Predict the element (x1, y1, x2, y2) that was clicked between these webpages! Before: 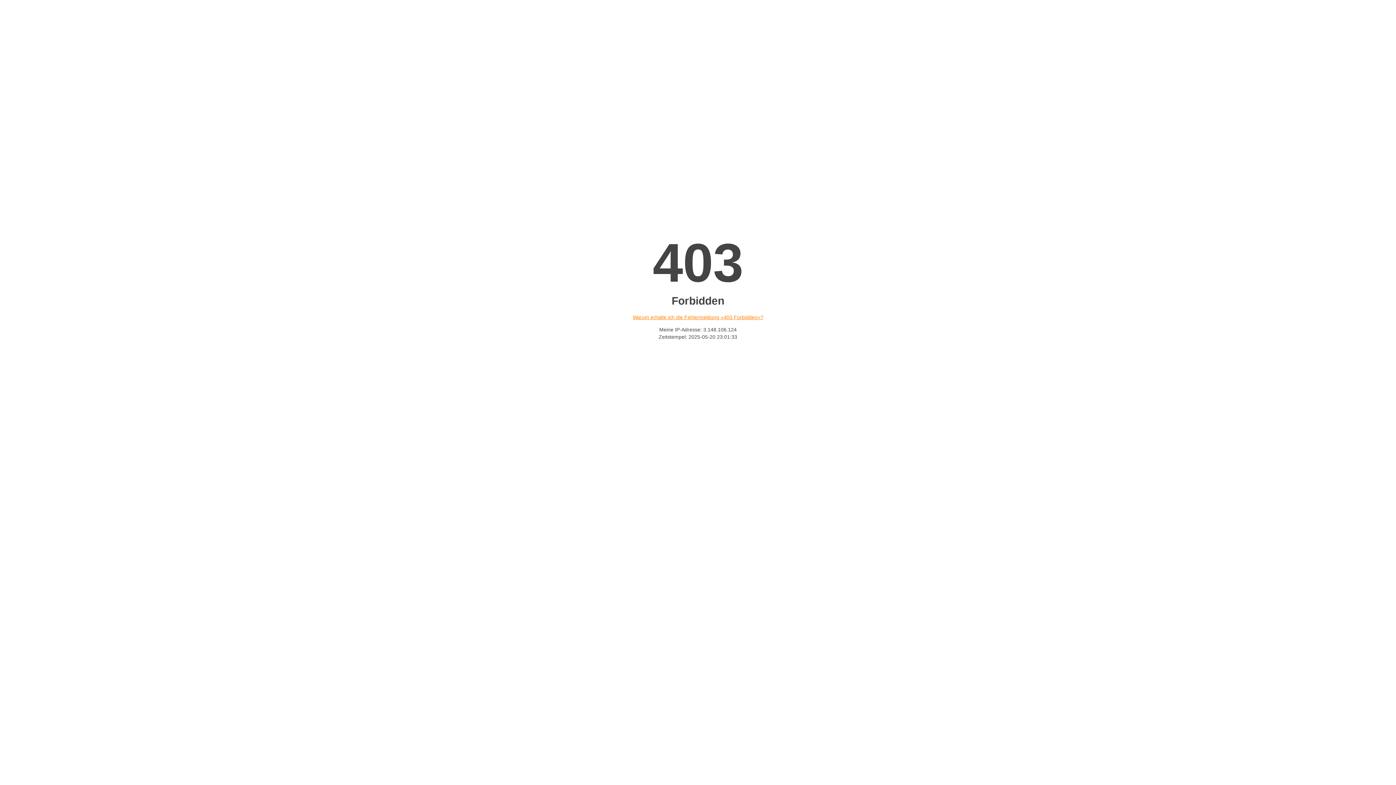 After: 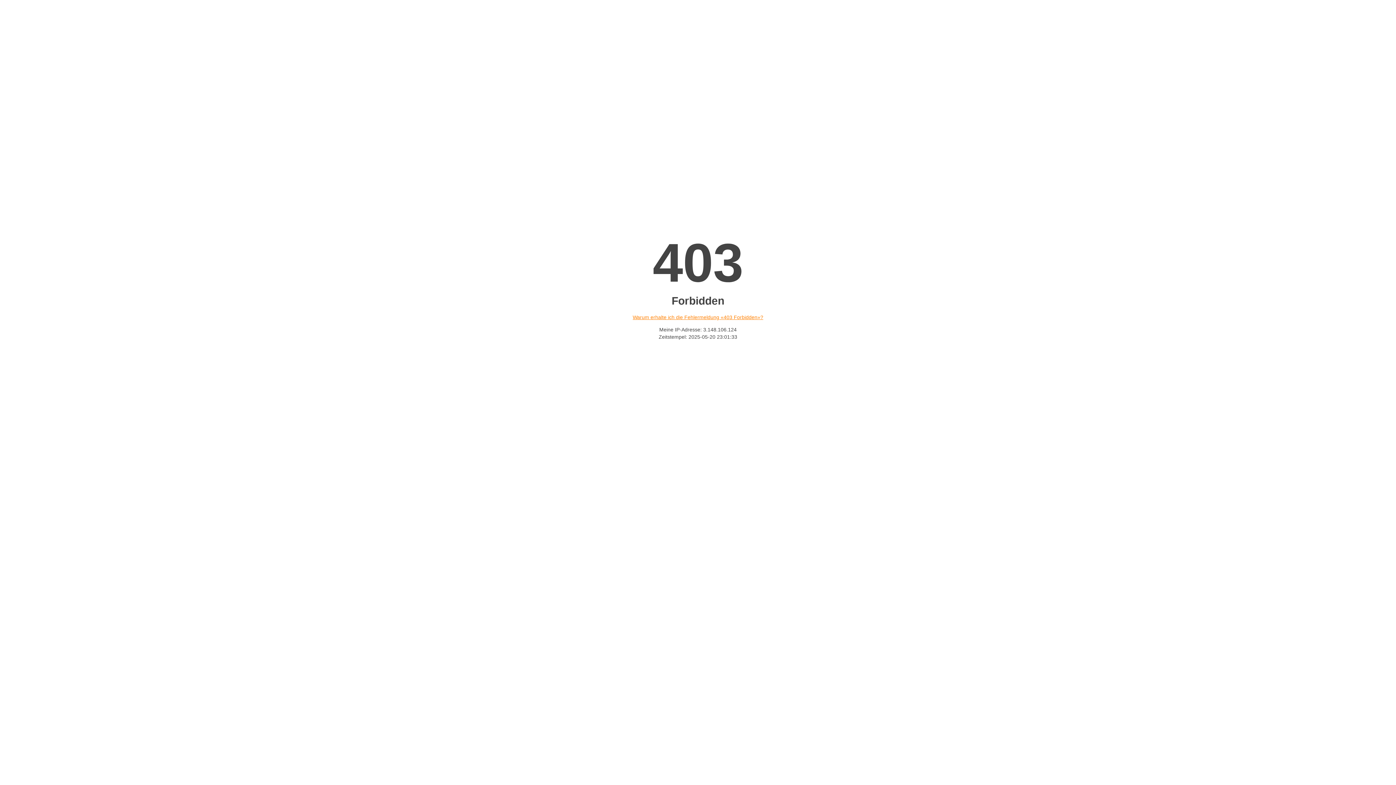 Action: label: Warum erhalte ich die Fehlermeldung «403 Forbidden»? bbox: (632, 314, 763, 320)